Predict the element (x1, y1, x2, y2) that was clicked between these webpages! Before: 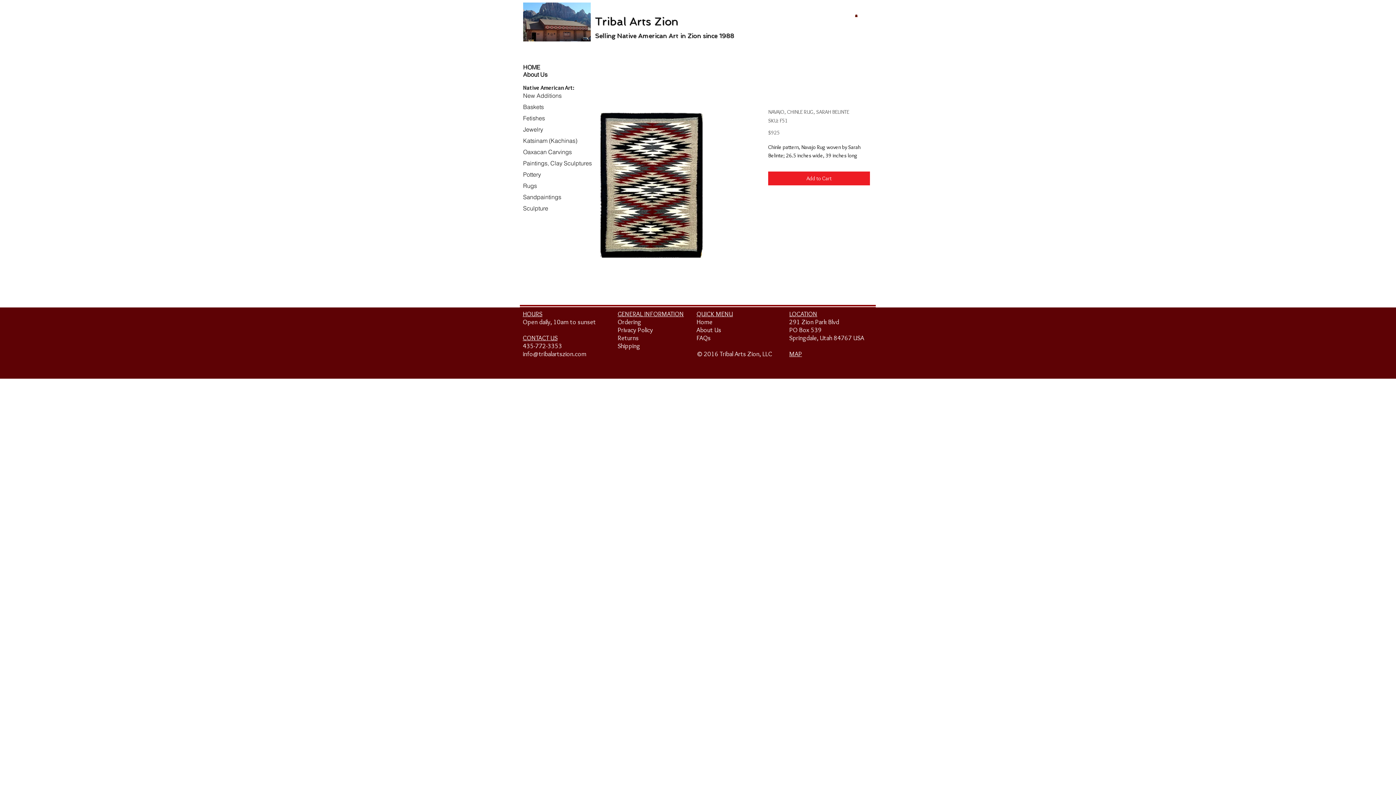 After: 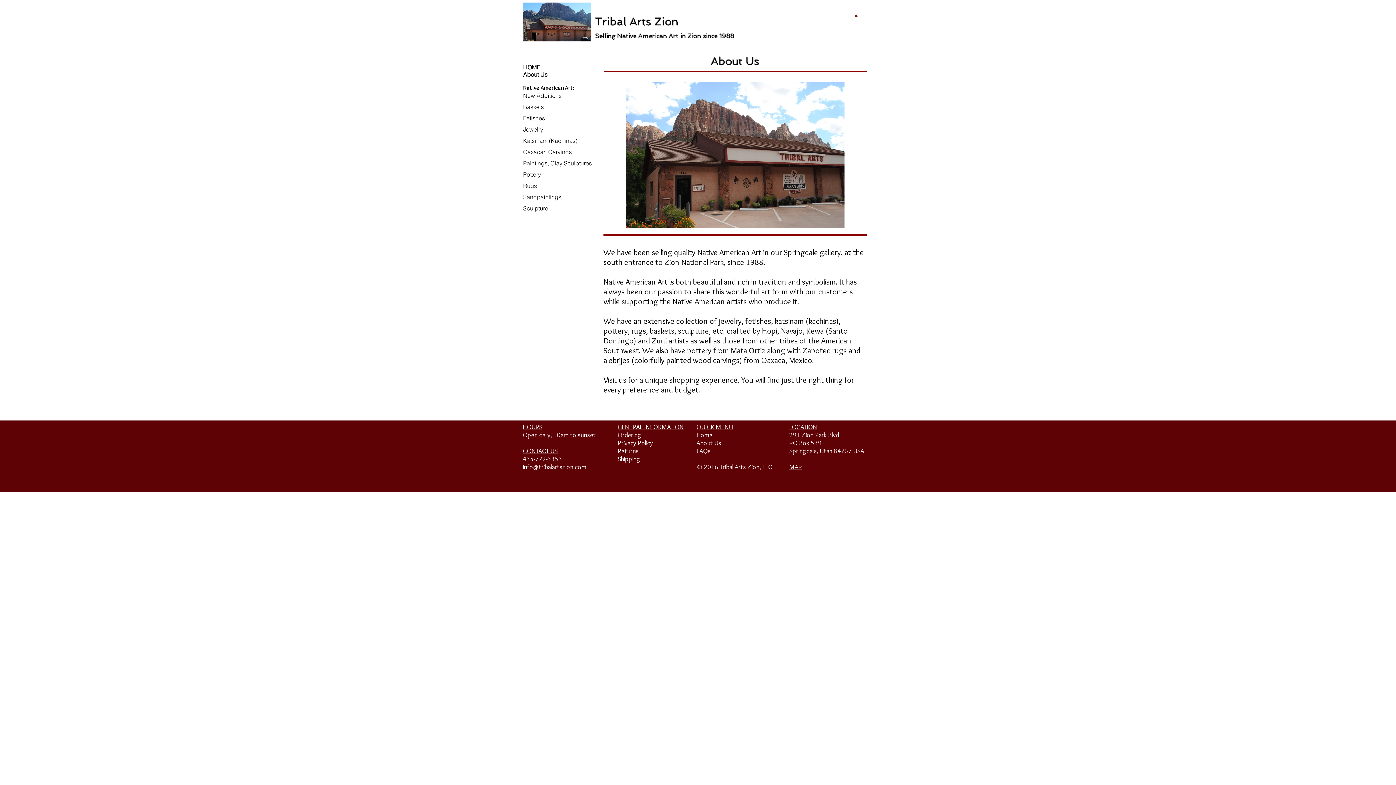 Action: label: About Us bbox: (696, 326, 721, 334)